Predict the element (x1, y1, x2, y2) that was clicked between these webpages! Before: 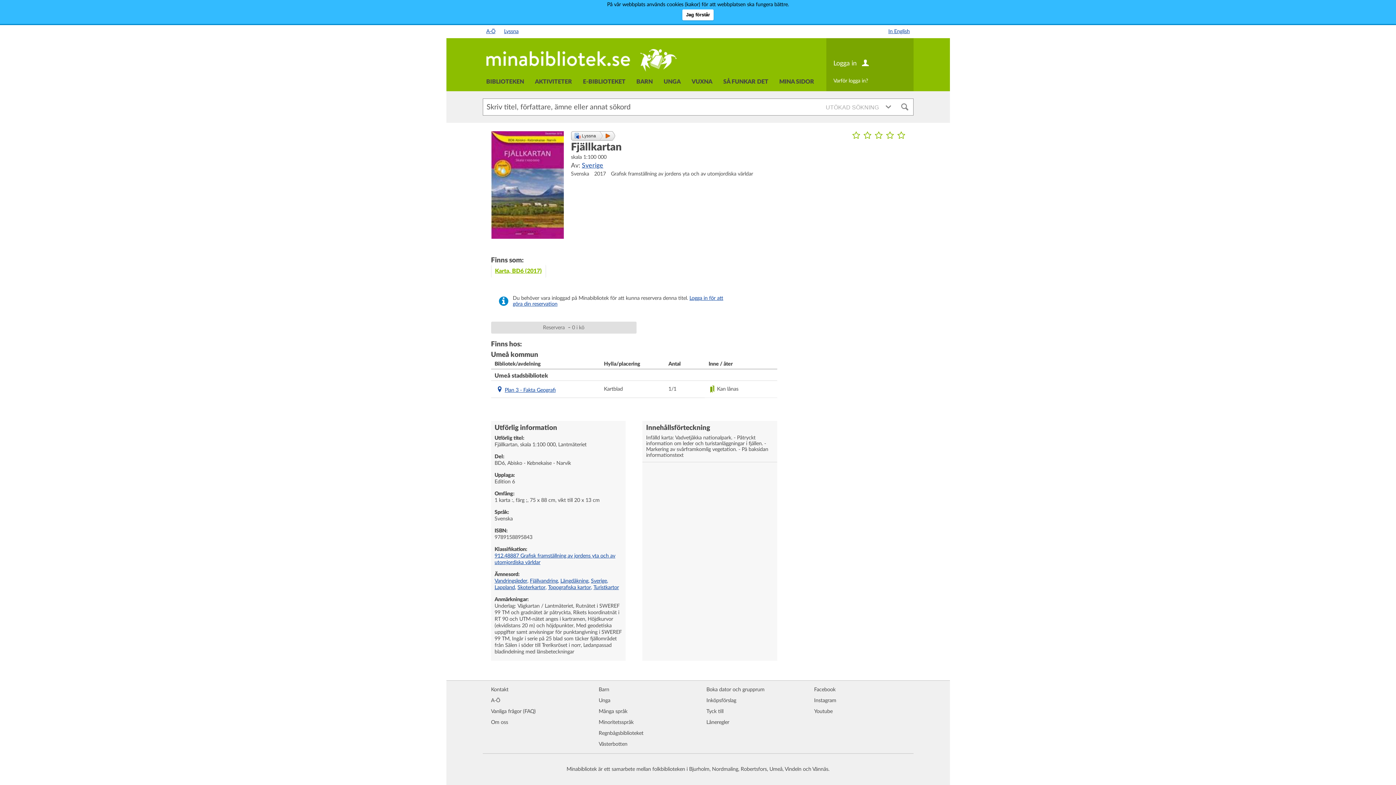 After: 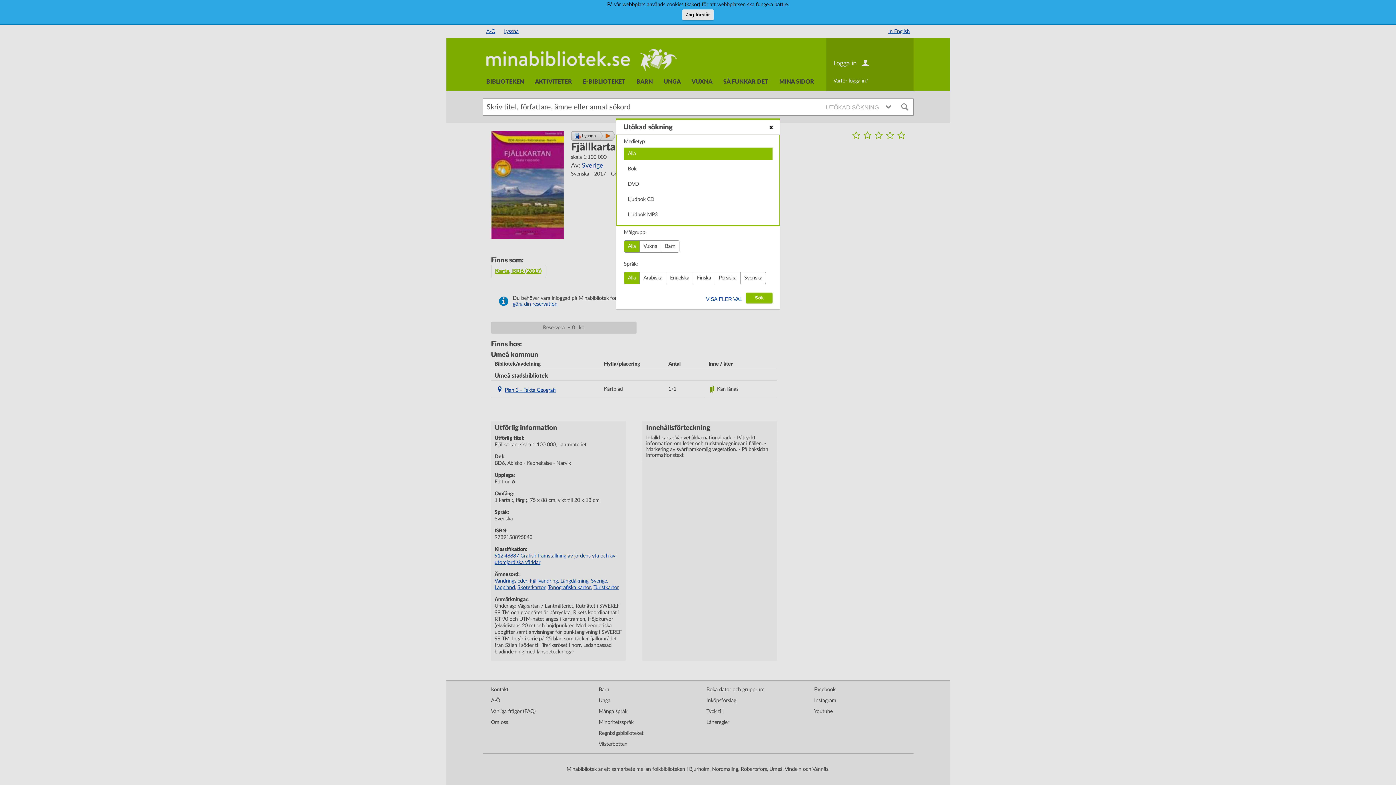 Action: bbox: (826, 98, 896, 115) label: UTÖKAD SÖKNING 